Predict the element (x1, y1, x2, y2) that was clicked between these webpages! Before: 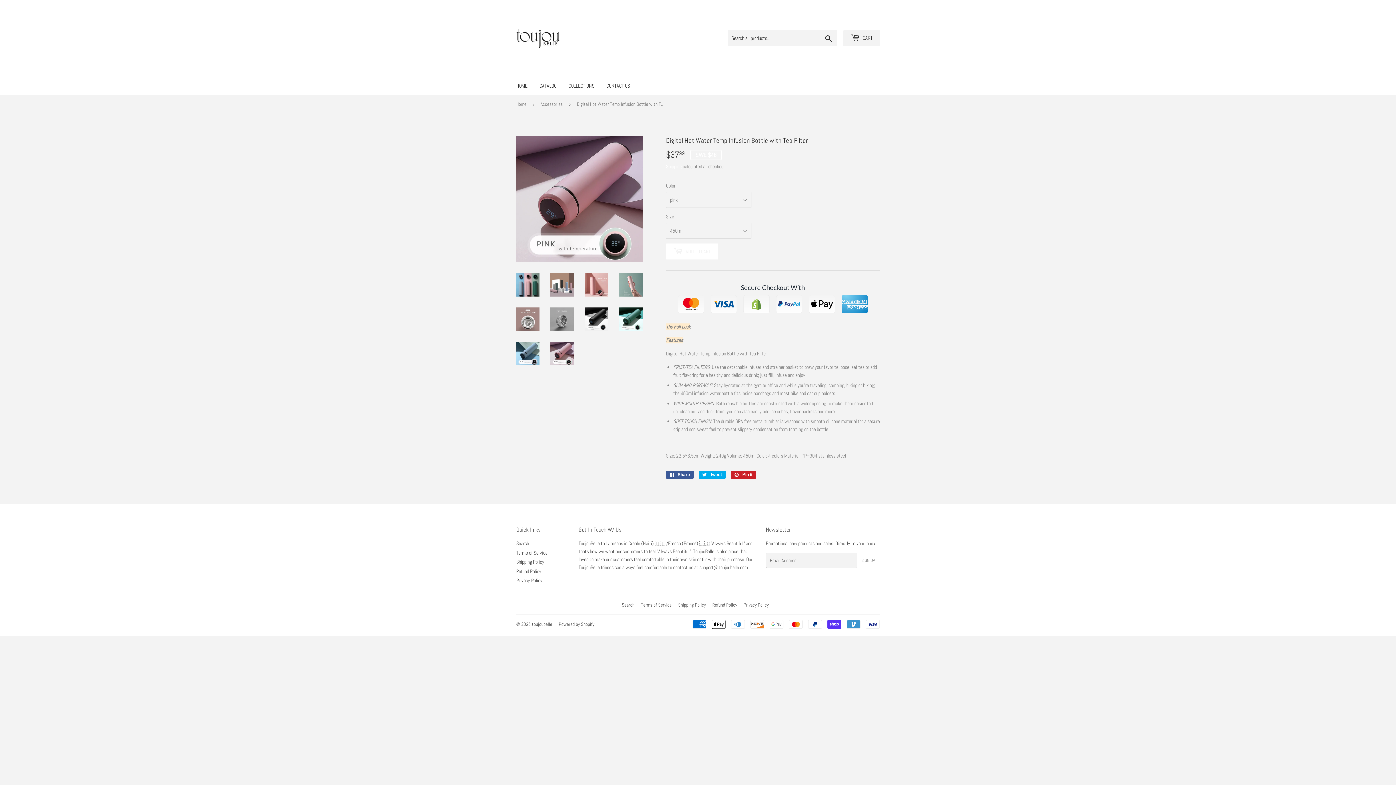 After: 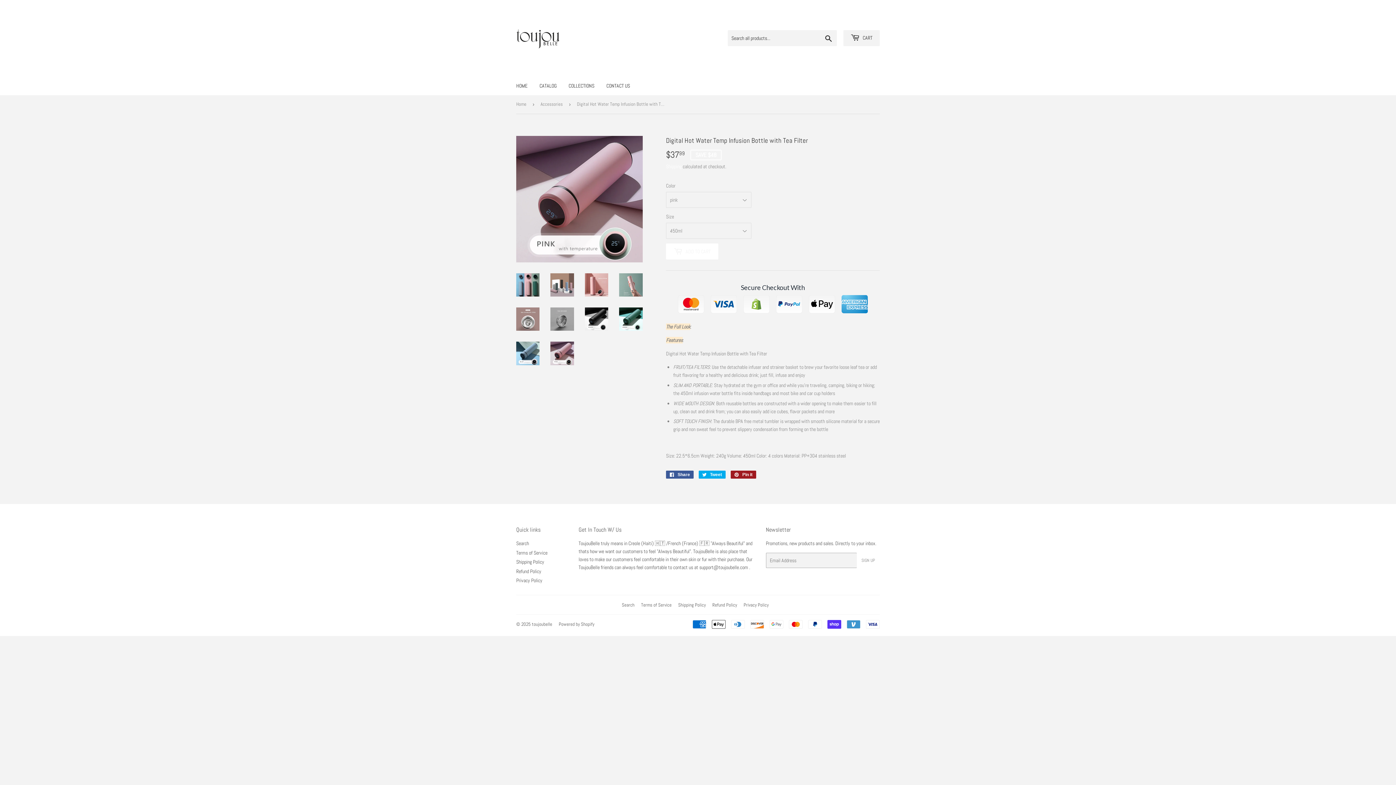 Action: label:  Pin it
Pin on Pinterest bbox: (730, 470, 756, 478)